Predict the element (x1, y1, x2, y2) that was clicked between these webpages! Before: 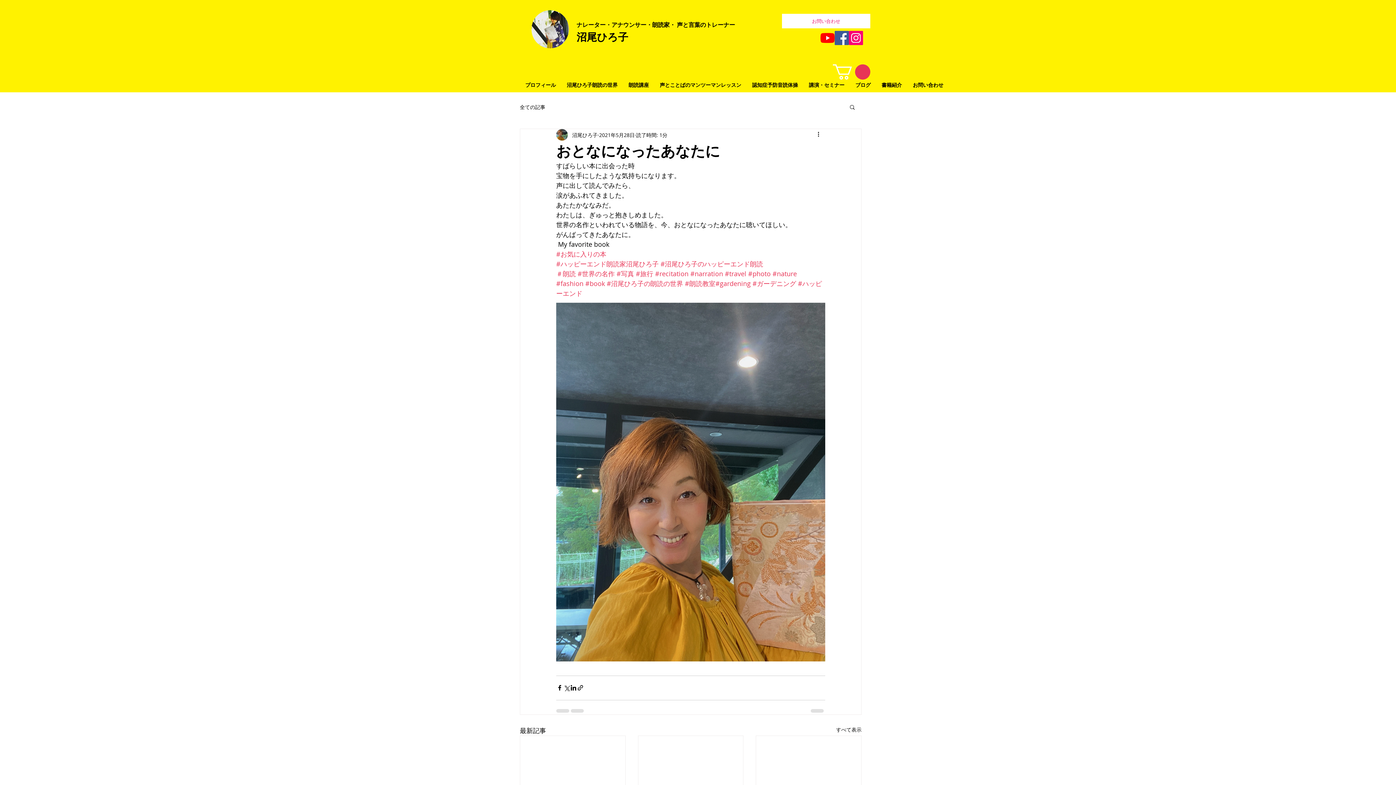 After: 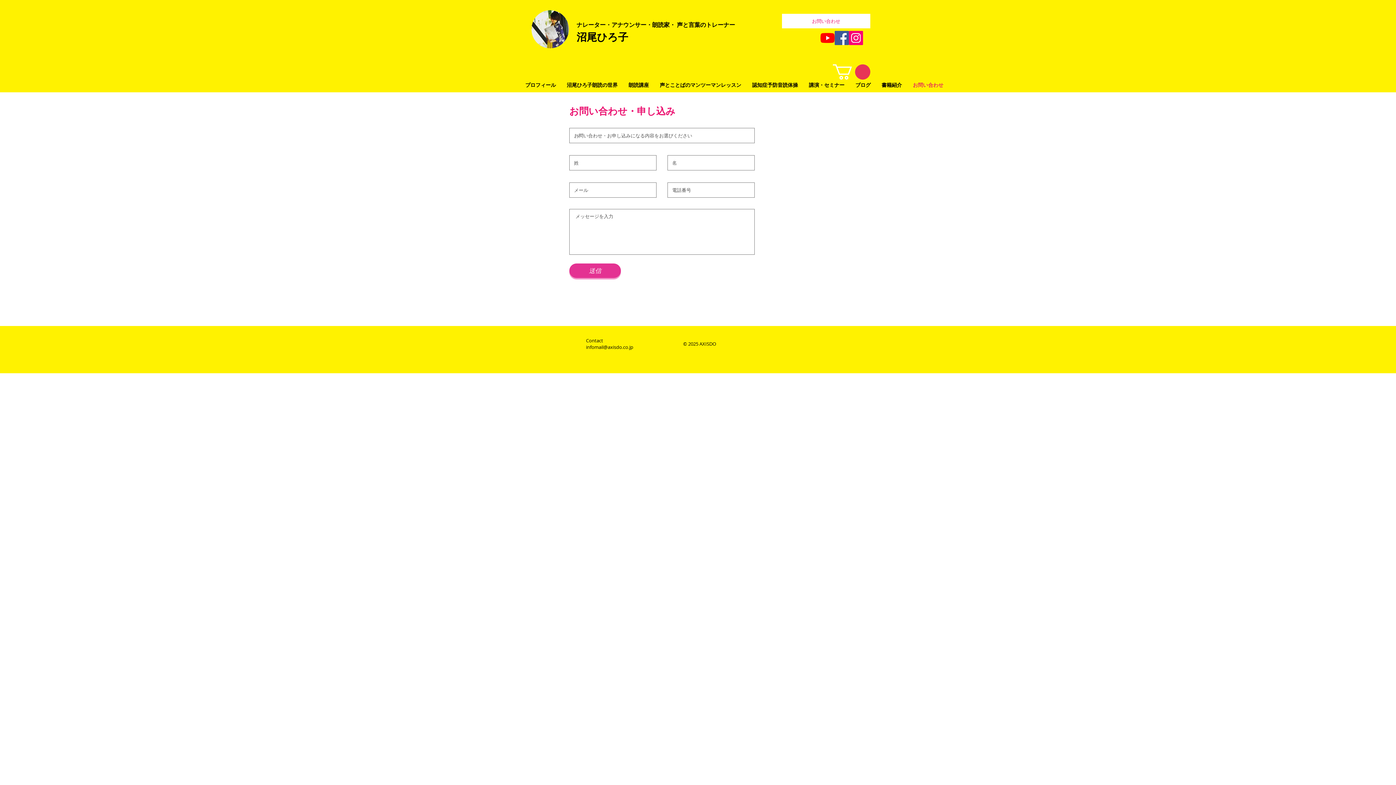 Action: bbox: (782, 13, 870, 28) label: お問い合わせ